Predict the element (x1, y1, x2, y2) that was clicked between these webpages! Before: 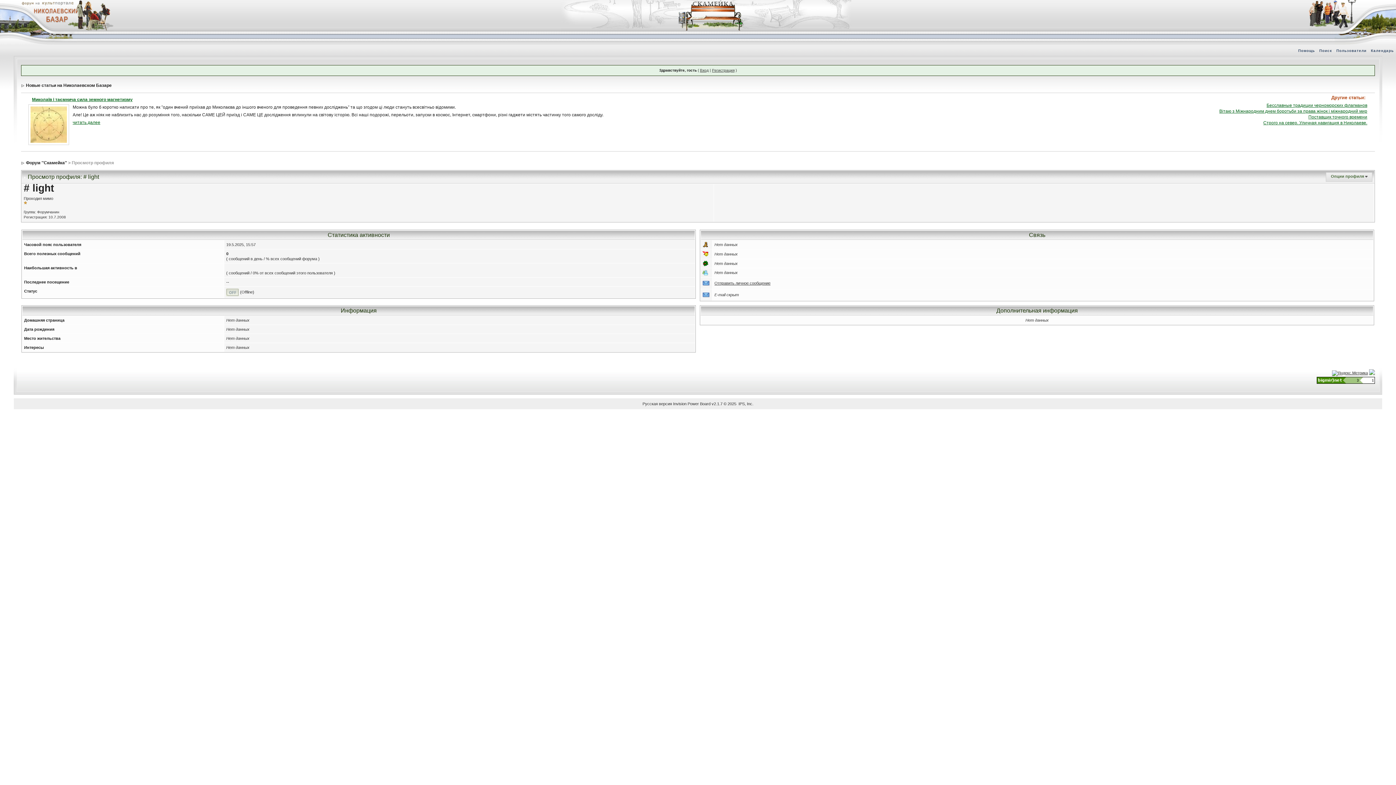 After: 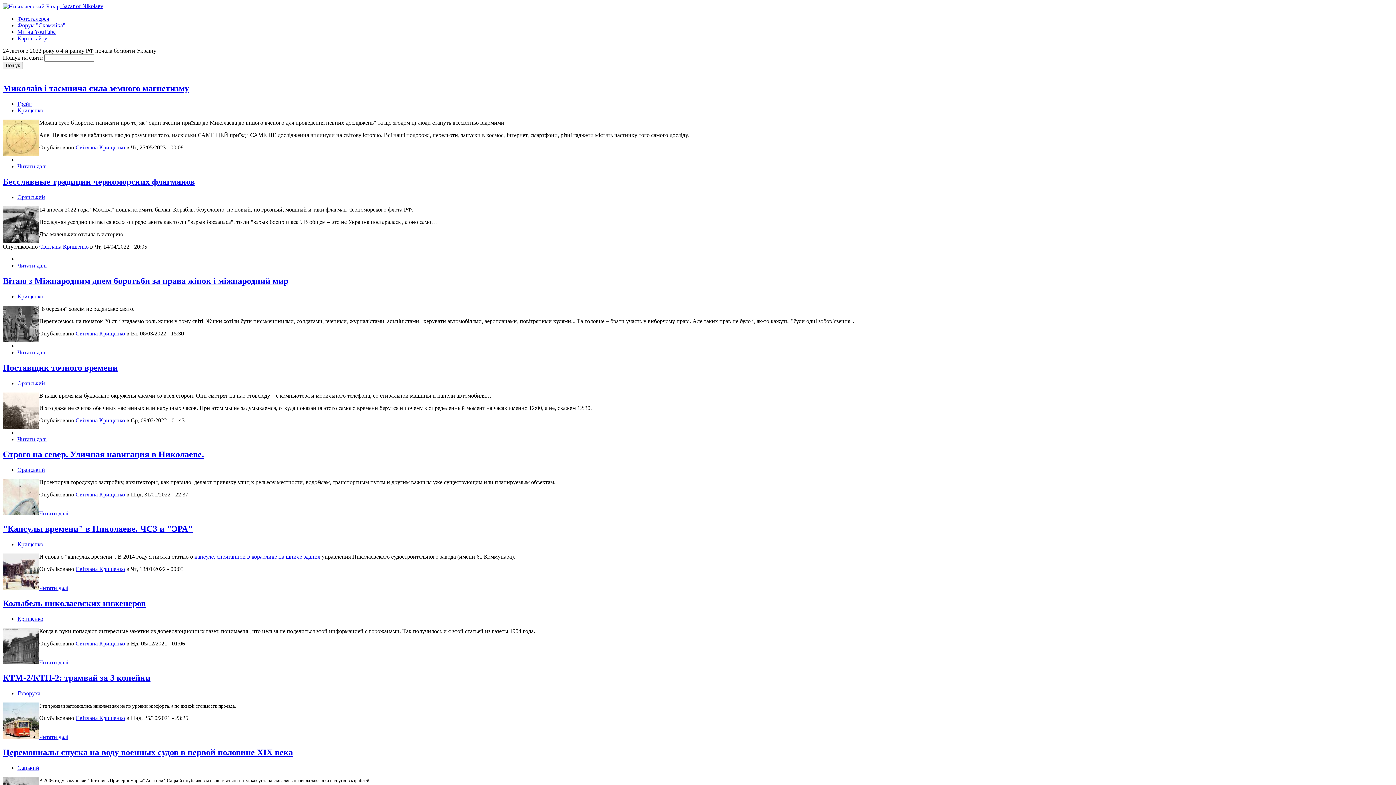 Action: bbox: (25, 82, 111, 88) label: Новые статьи на Николаевском Базаре